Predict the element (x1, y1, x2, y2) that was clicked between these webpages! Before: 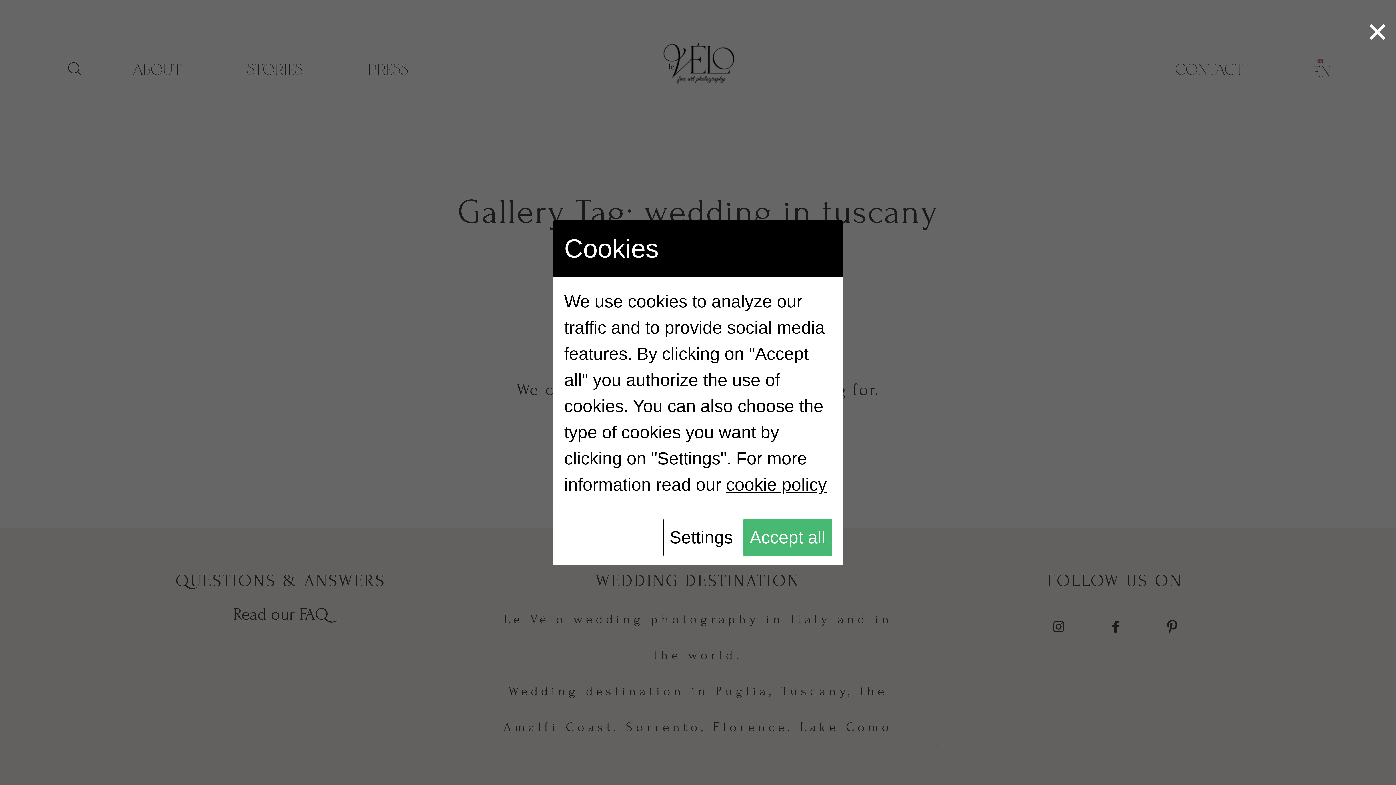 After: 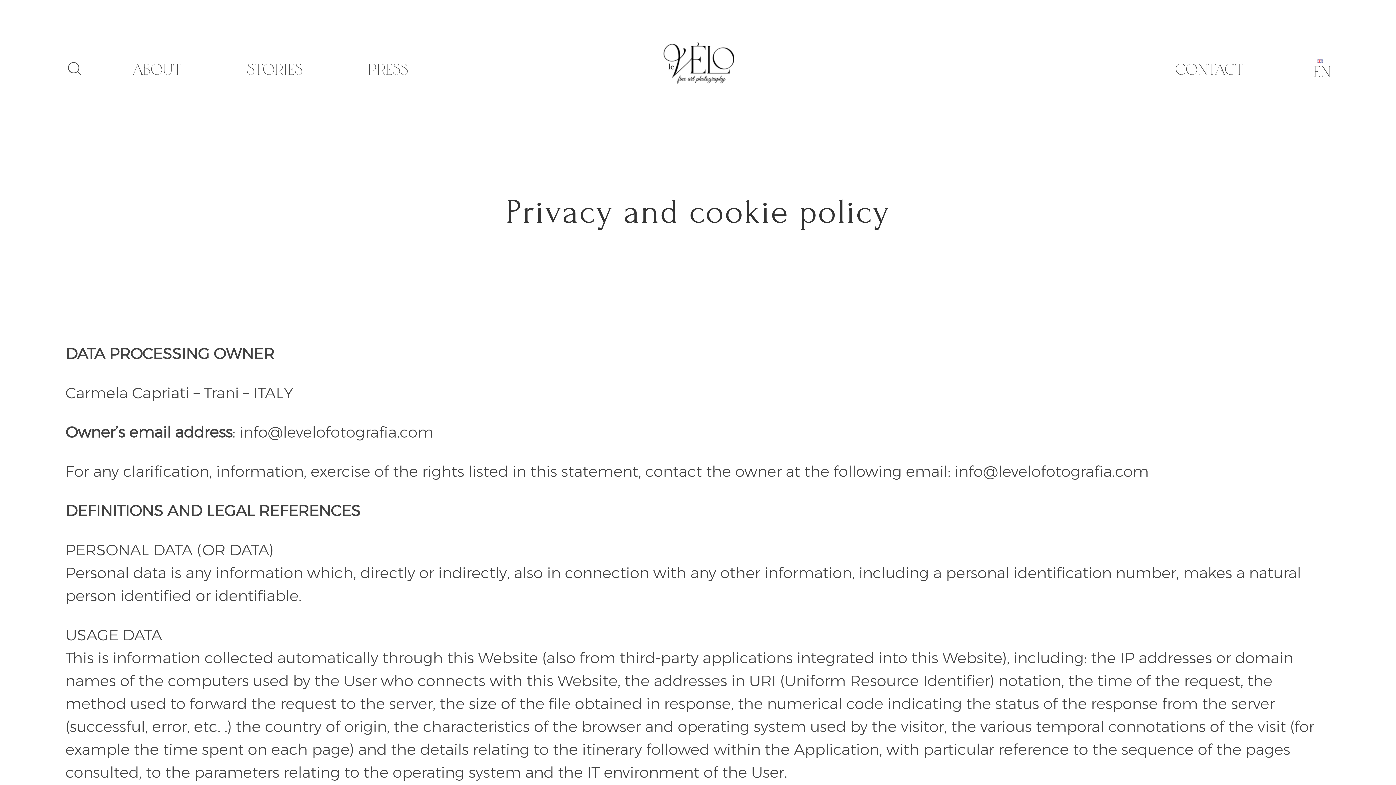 Action: bbox: (726, 475, 826, 494) label: cookie policy